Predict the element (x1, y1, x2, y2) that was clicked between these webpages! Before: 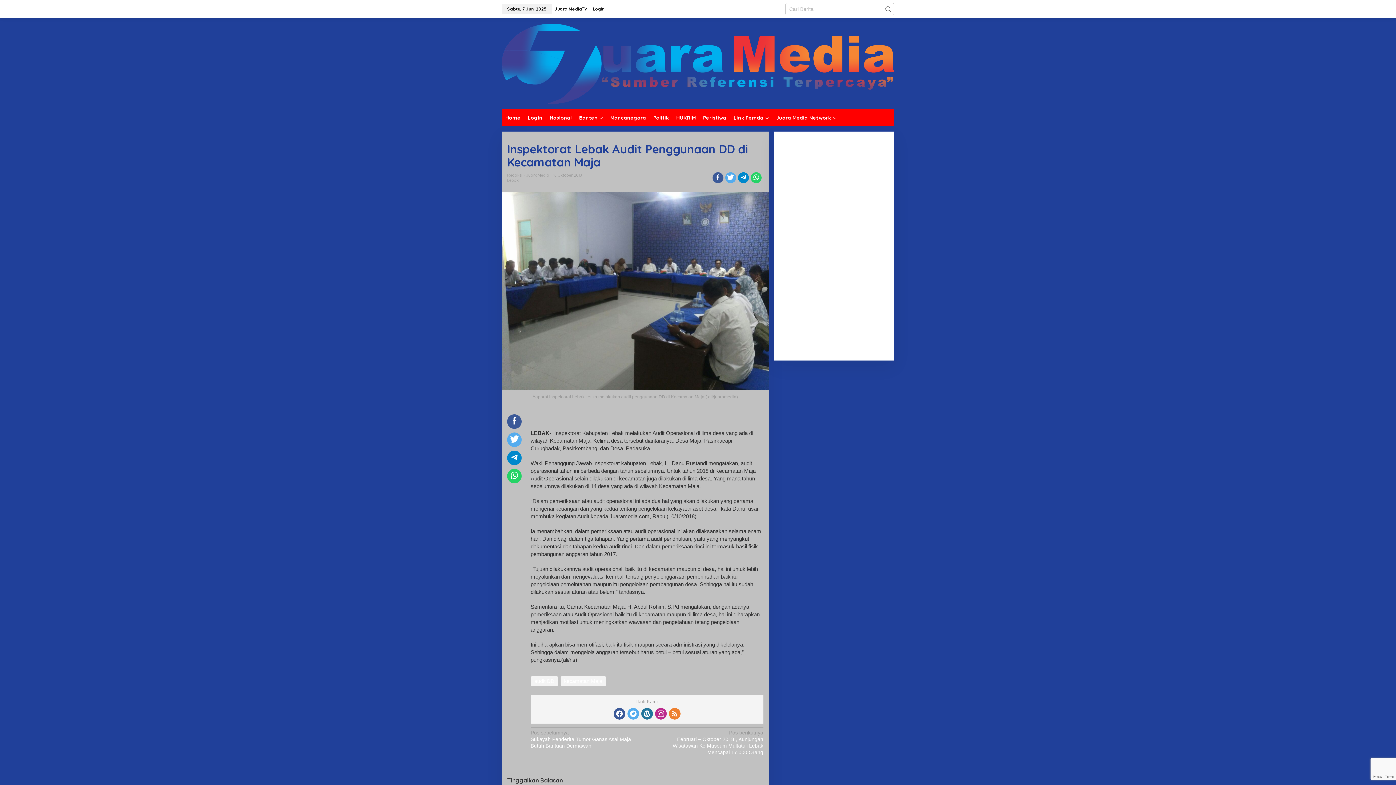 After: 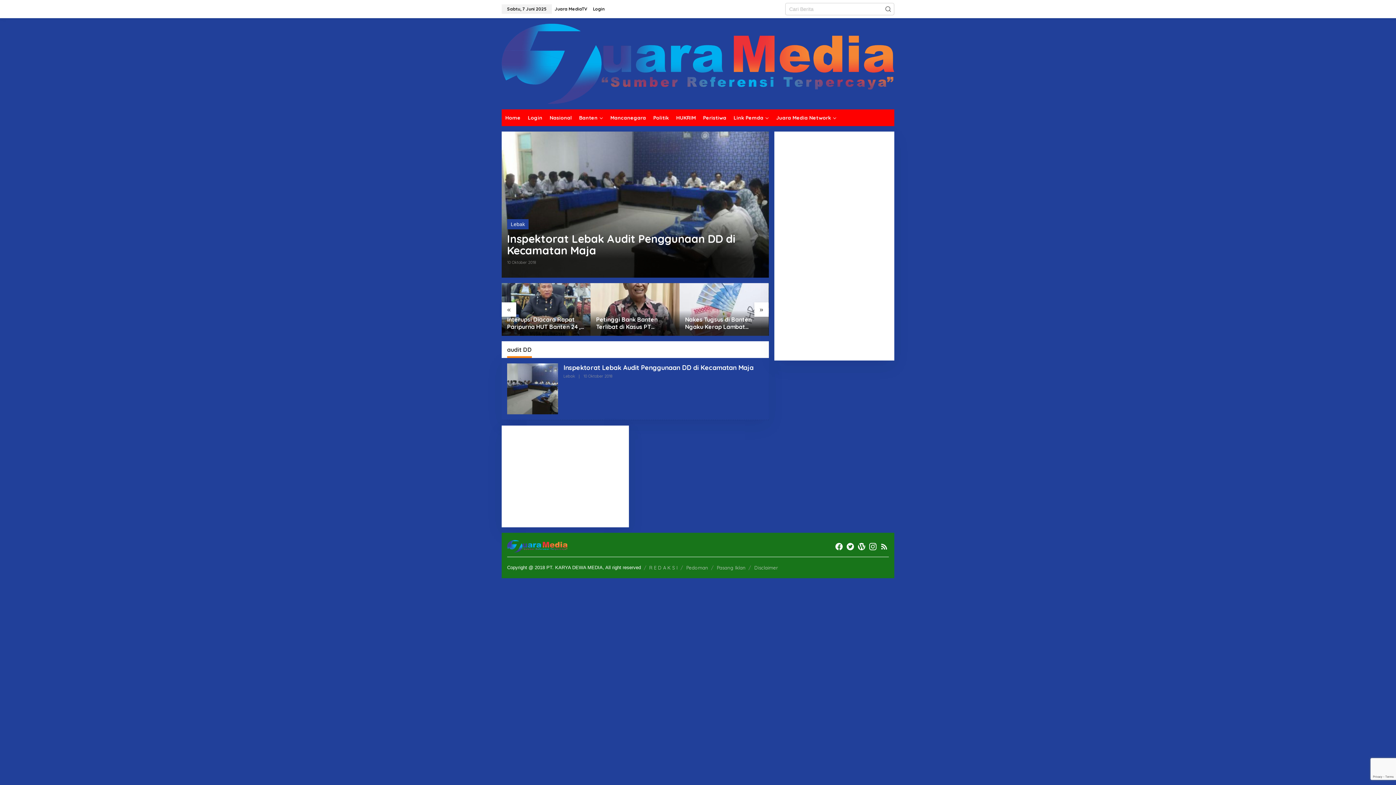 Action: label: audit DD bbox: (530, 676, 558, 686)